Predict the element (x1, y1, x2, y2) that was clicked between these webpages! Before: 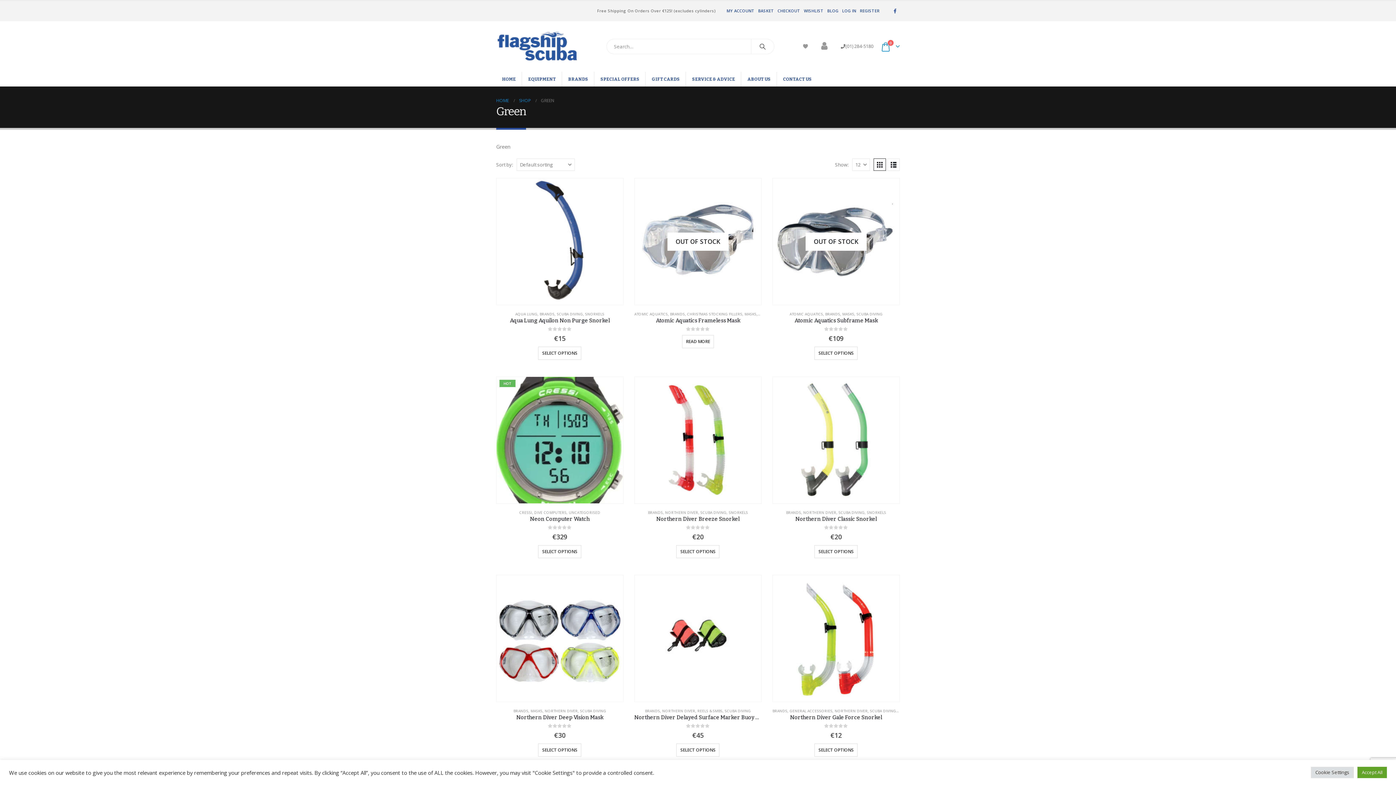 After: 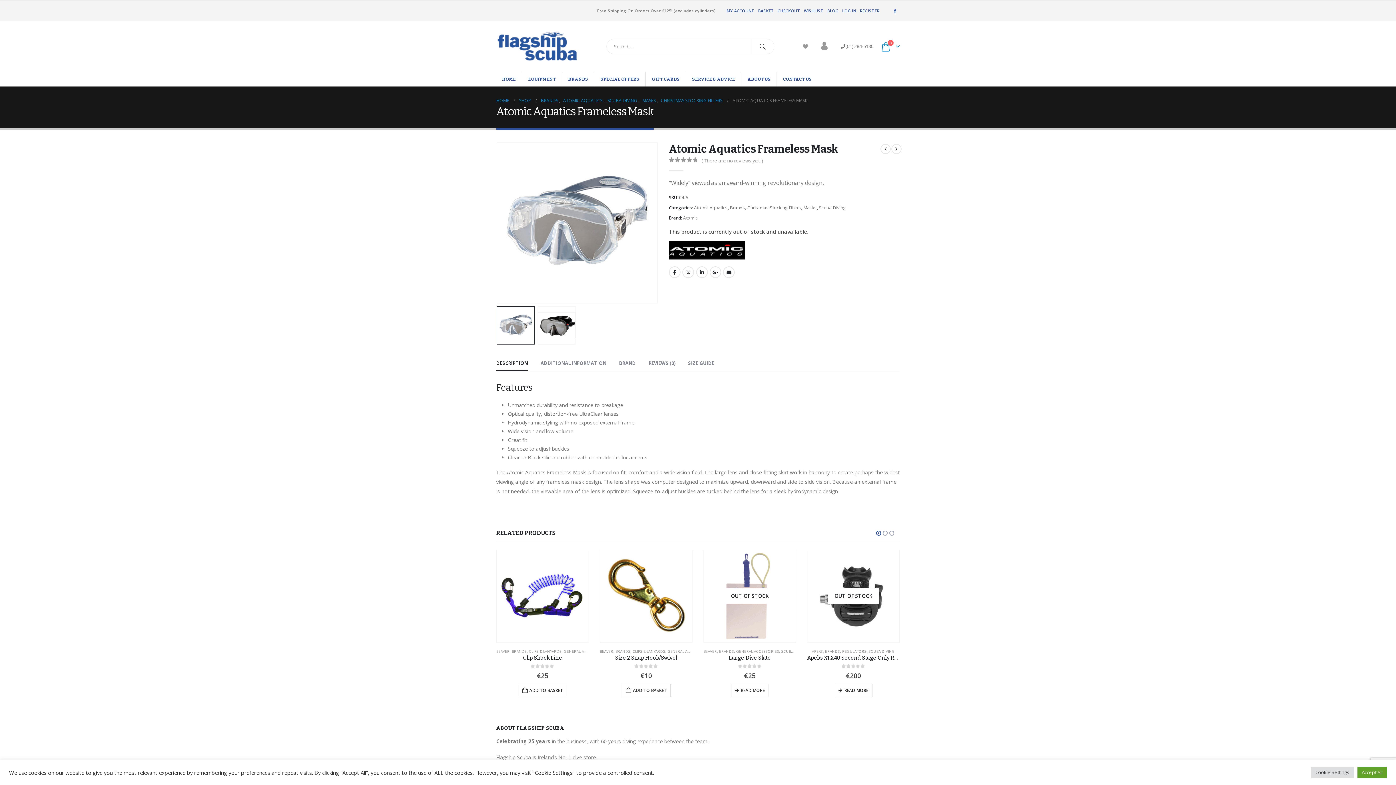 Action: bbox: (634, 317, 761, 324) label: Atomic Aquatics Frameless Mask